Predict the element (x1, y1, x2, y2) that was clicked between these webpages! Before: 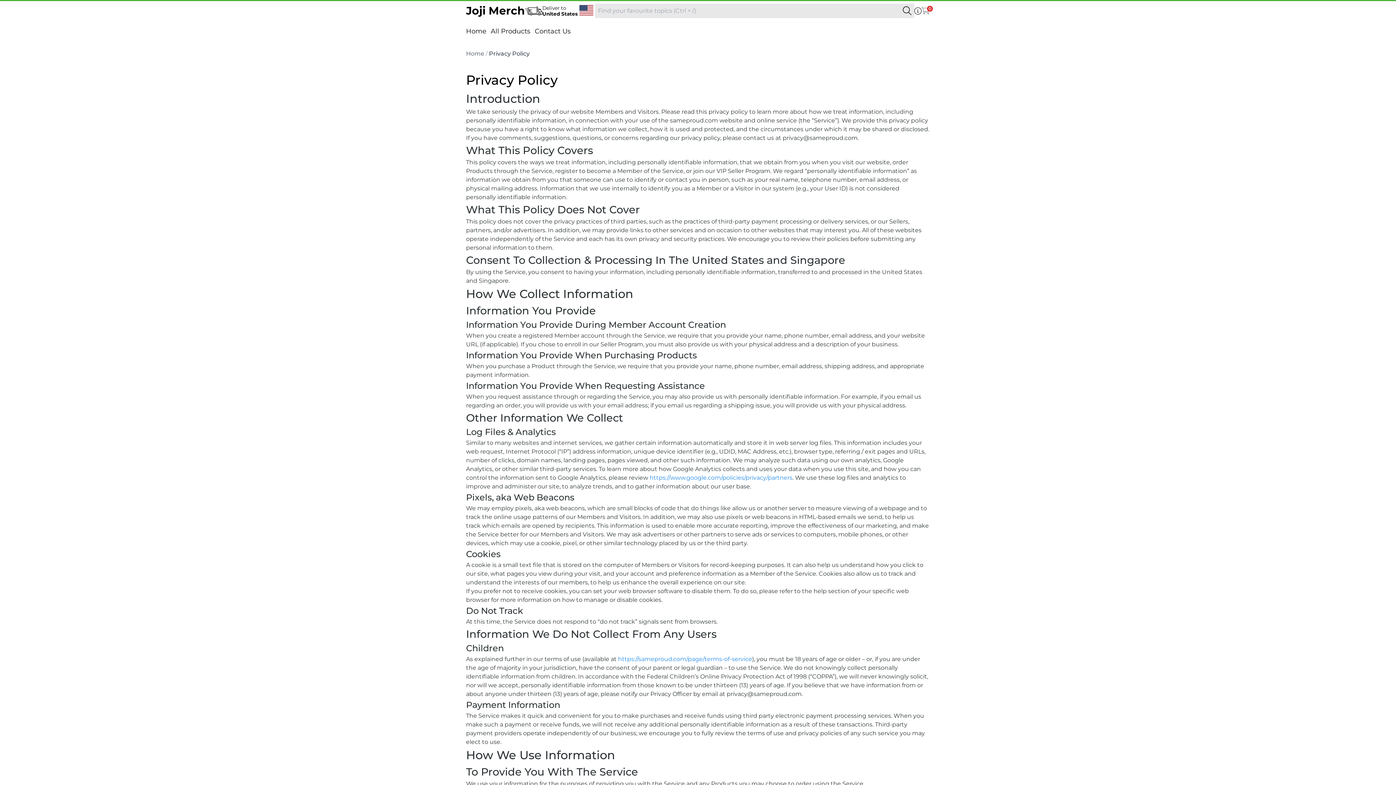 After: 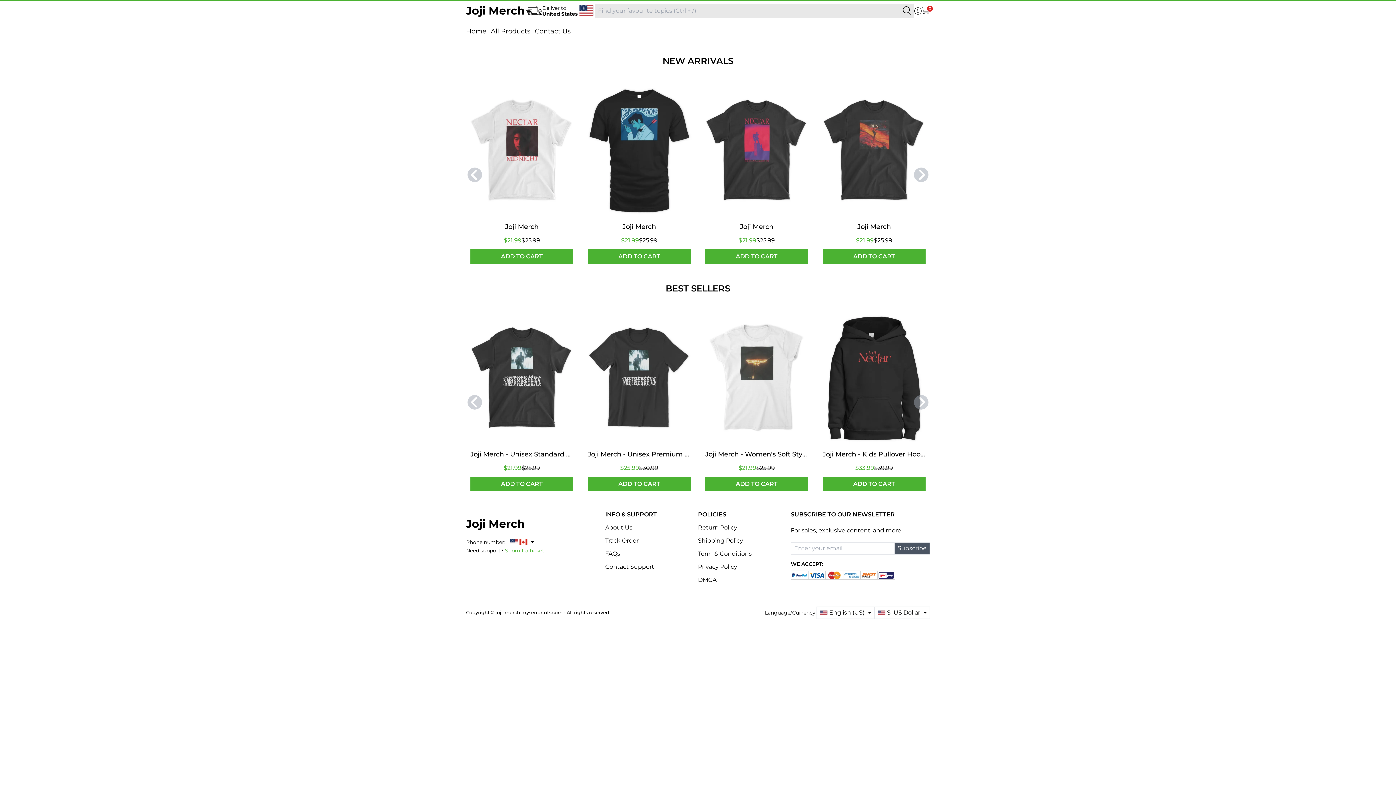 Action: bbox: (466, 50, 484, 57) label: Home